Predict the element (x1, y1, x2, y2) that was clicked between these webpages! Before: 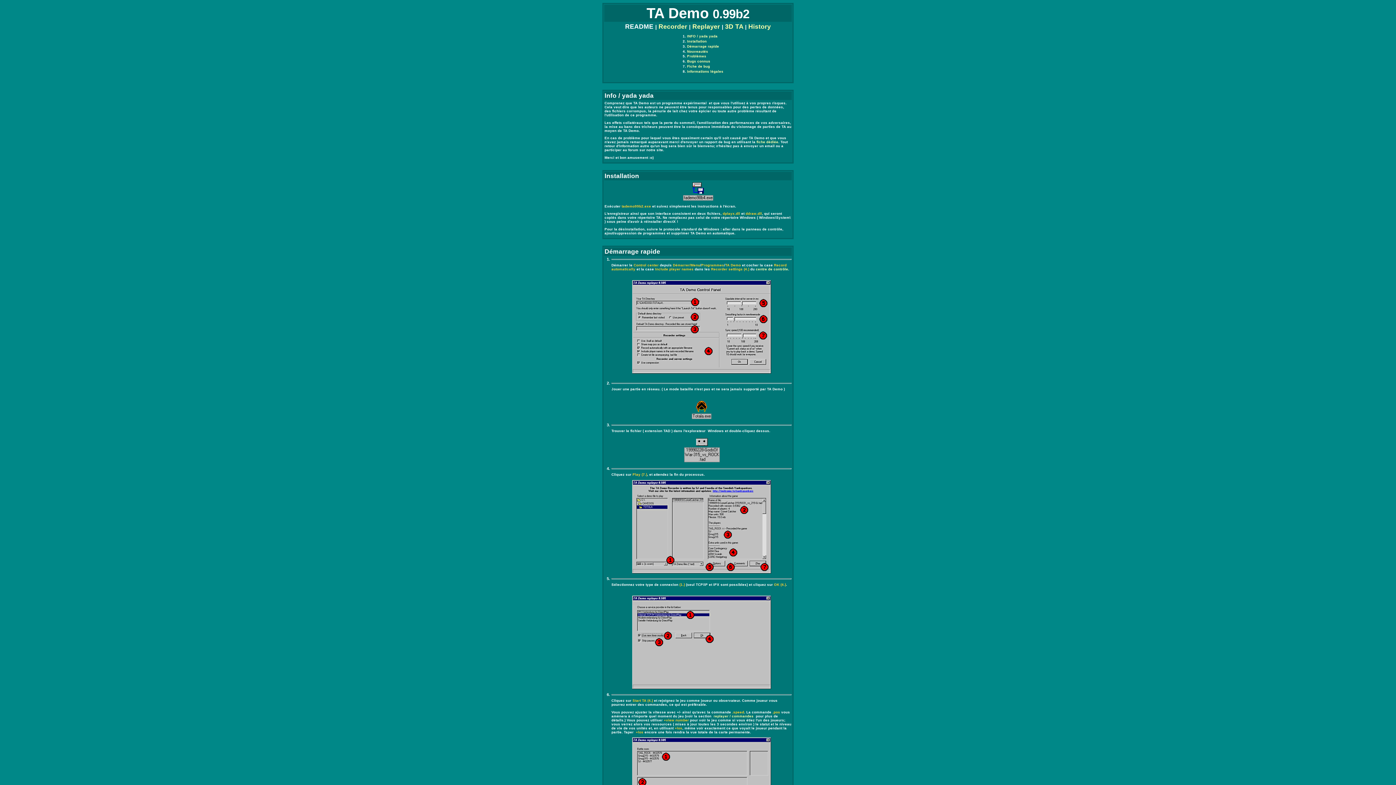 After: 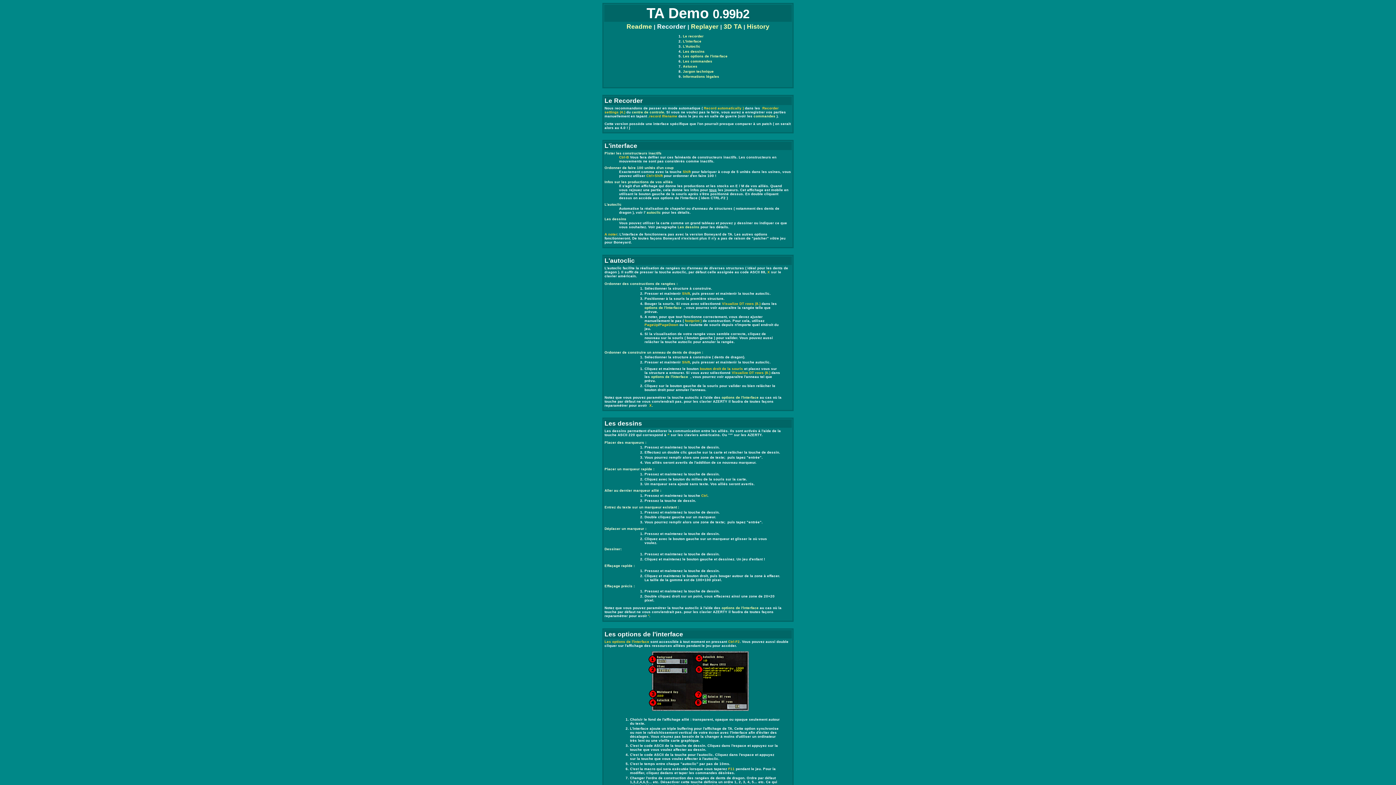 Action: bbox: (658, 22, 687, 30) label: Recorder